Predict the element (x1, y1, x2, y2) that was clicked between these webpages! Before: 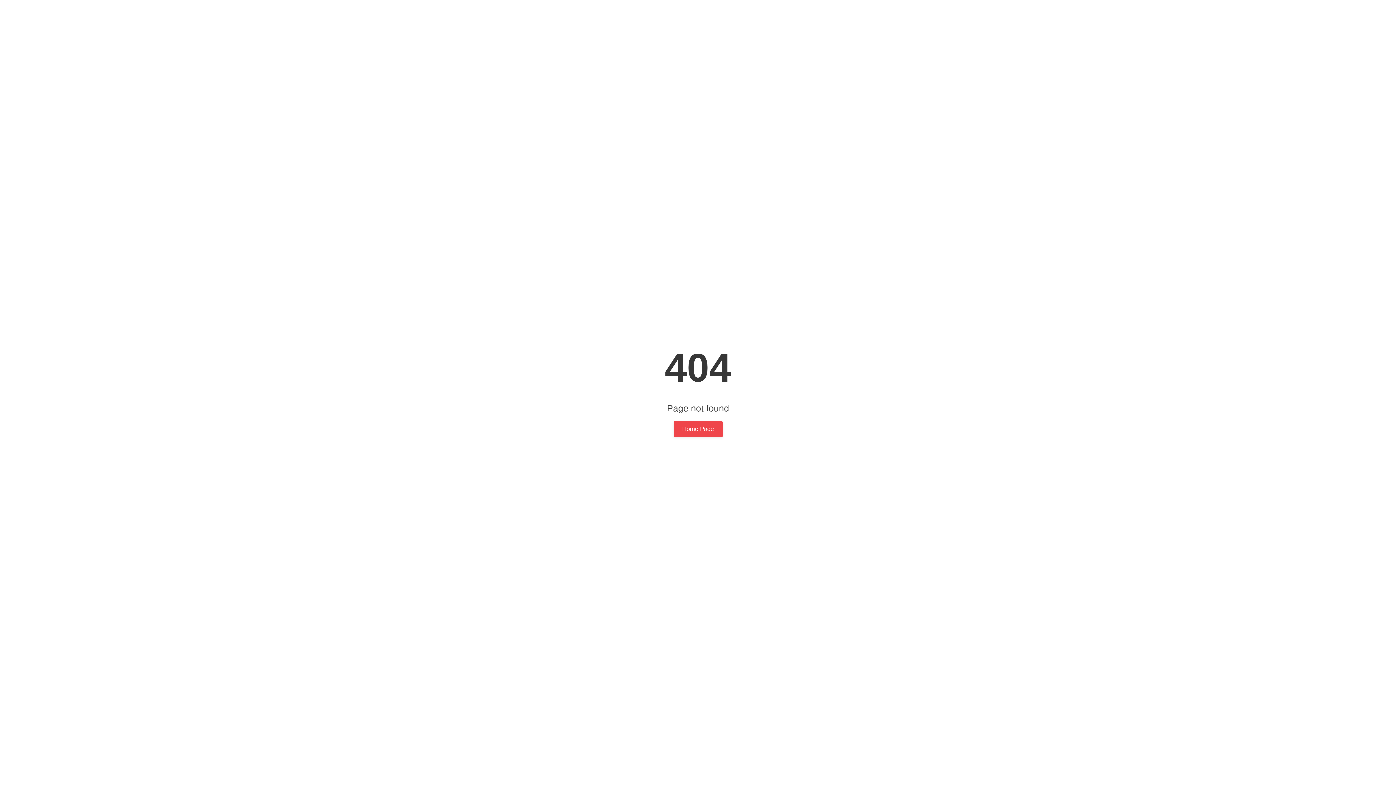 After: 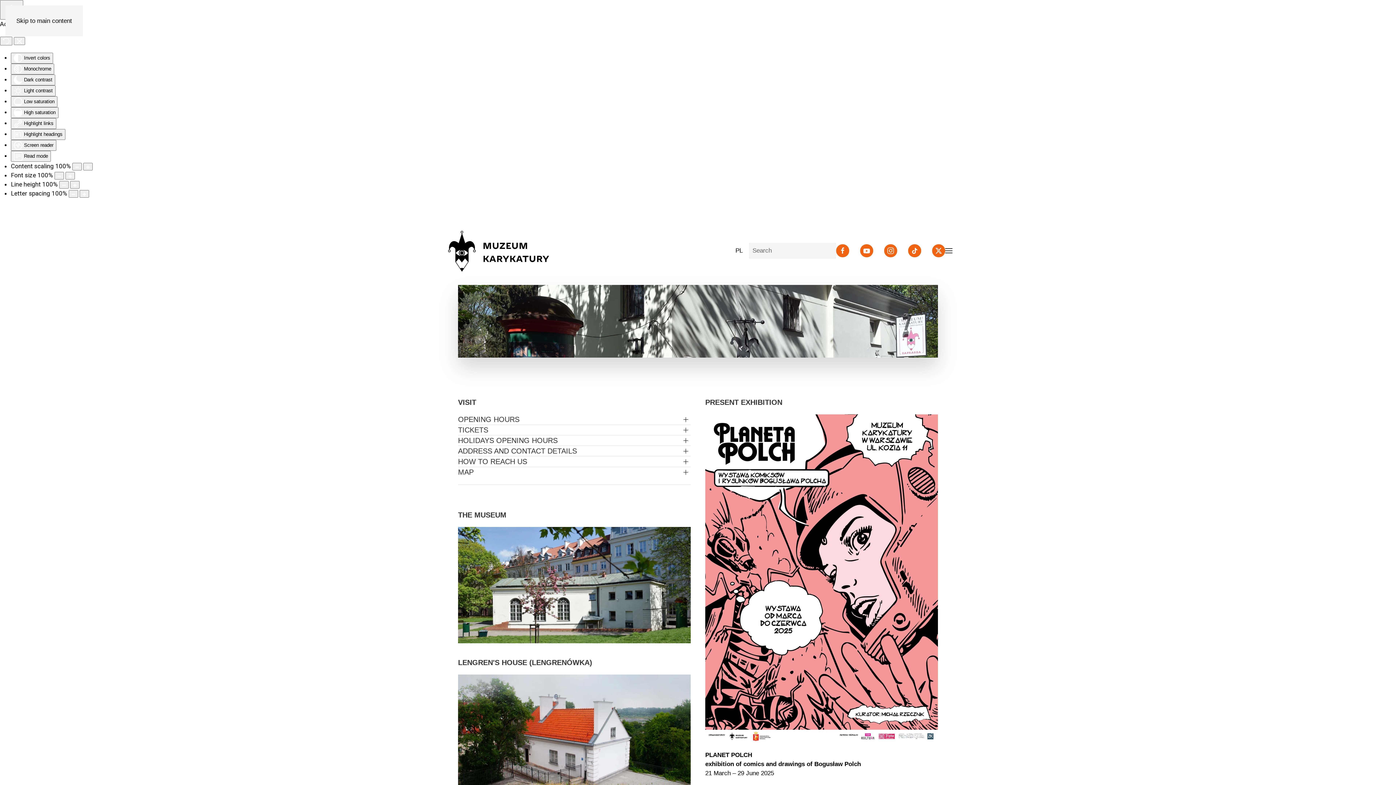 Action: label: Home Page bbox: (673, 421, 722, 437)